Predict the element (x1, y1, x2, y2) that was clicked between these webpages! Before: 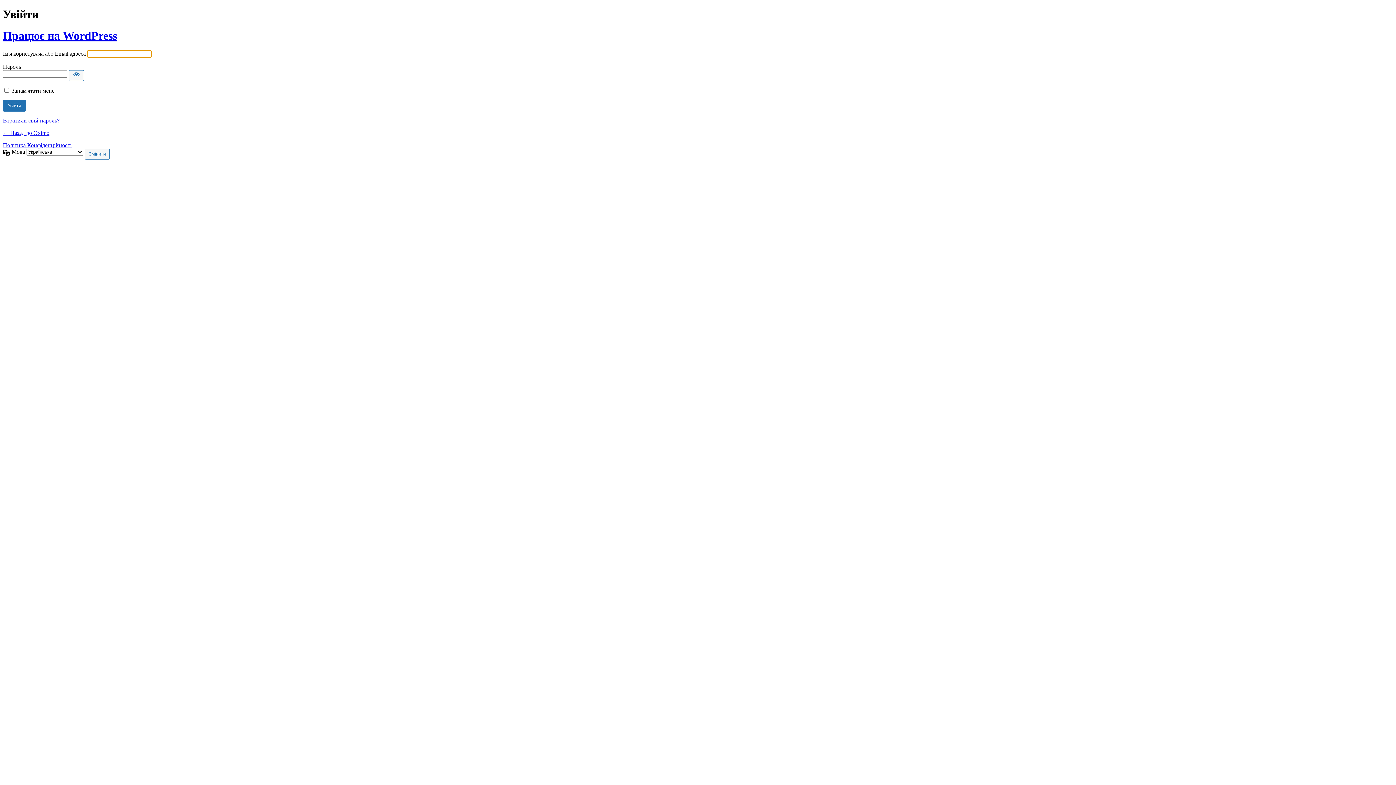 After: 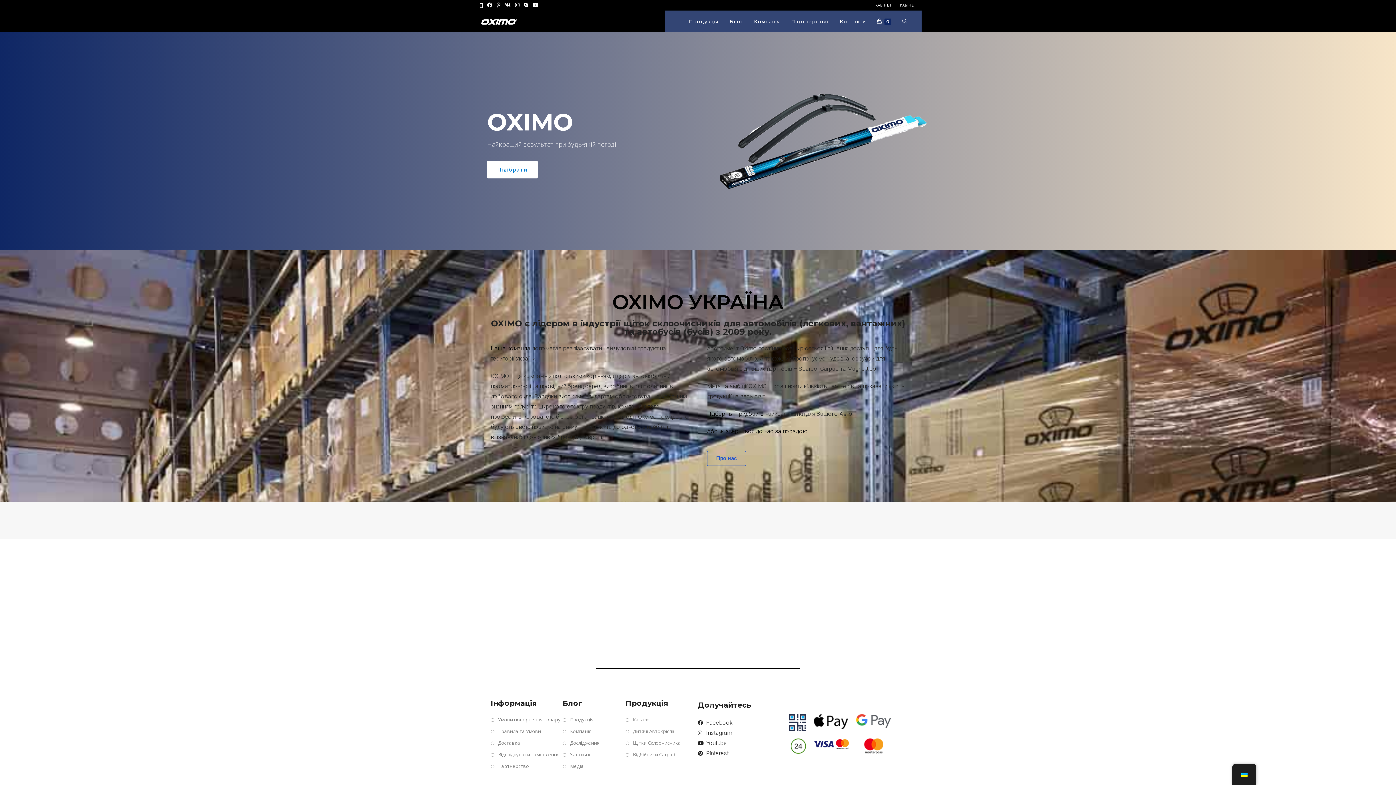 Action: label: ← Назад до Oximo bbox: (2, 129, 49, 136)